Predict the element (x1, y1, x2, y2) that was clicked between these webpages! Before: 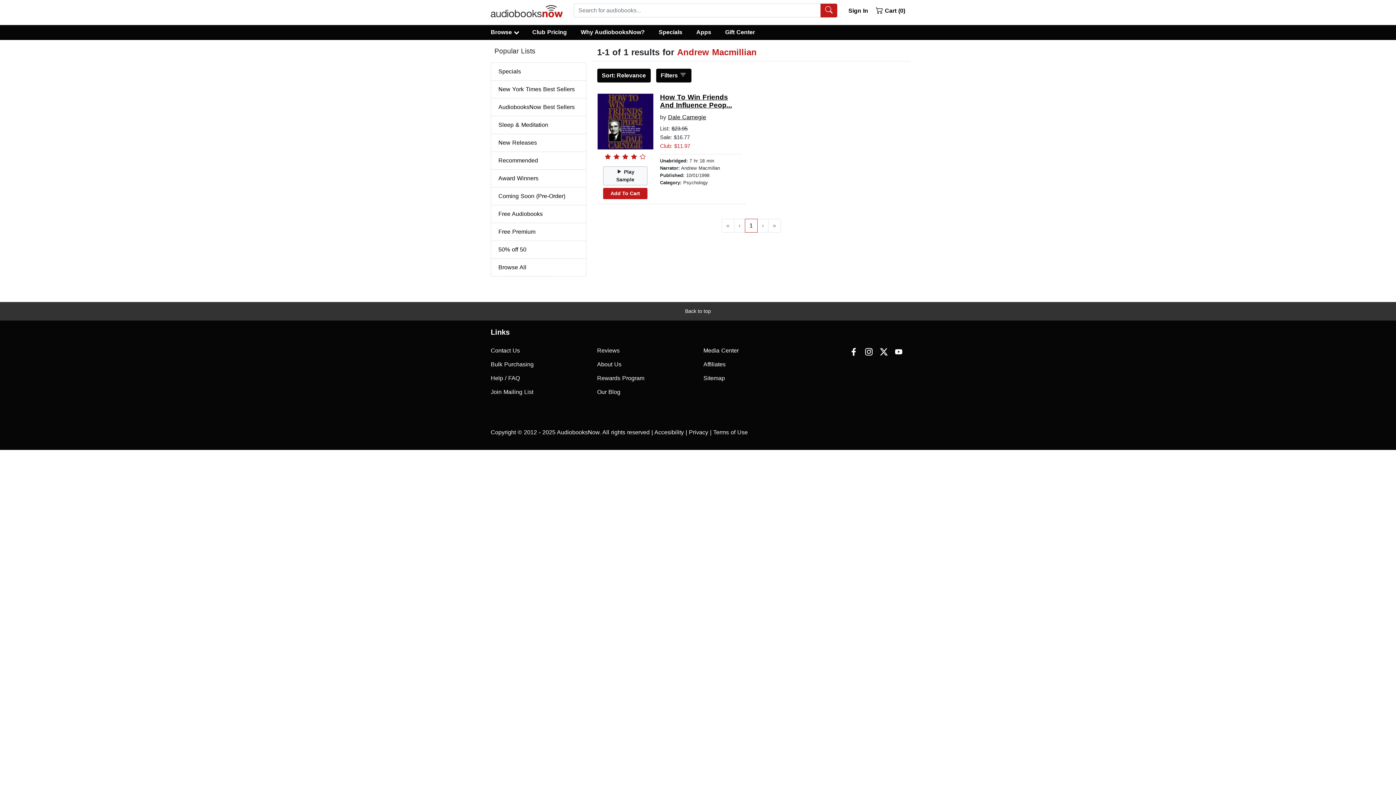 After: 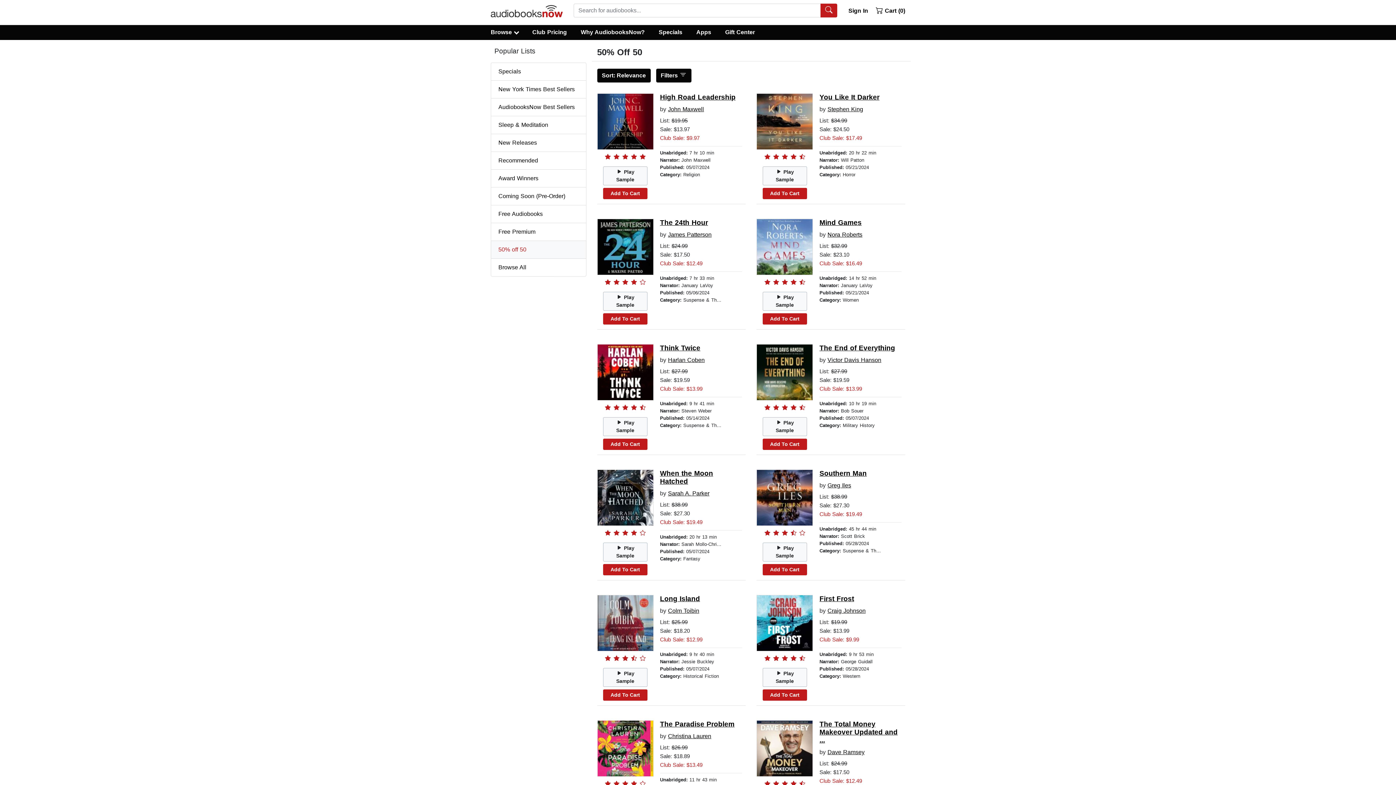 Action: bbox: (490, 241, 586, 258) label: 50% off 50